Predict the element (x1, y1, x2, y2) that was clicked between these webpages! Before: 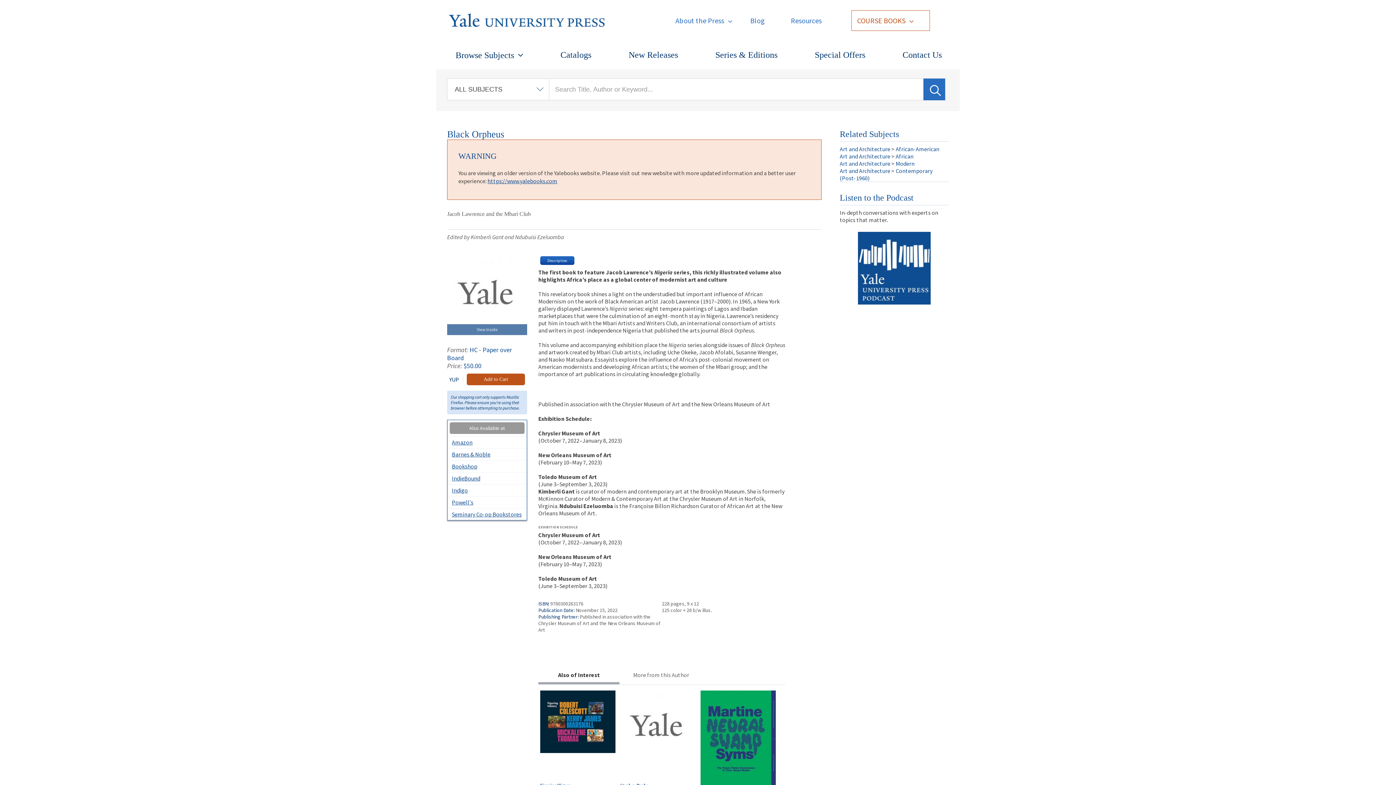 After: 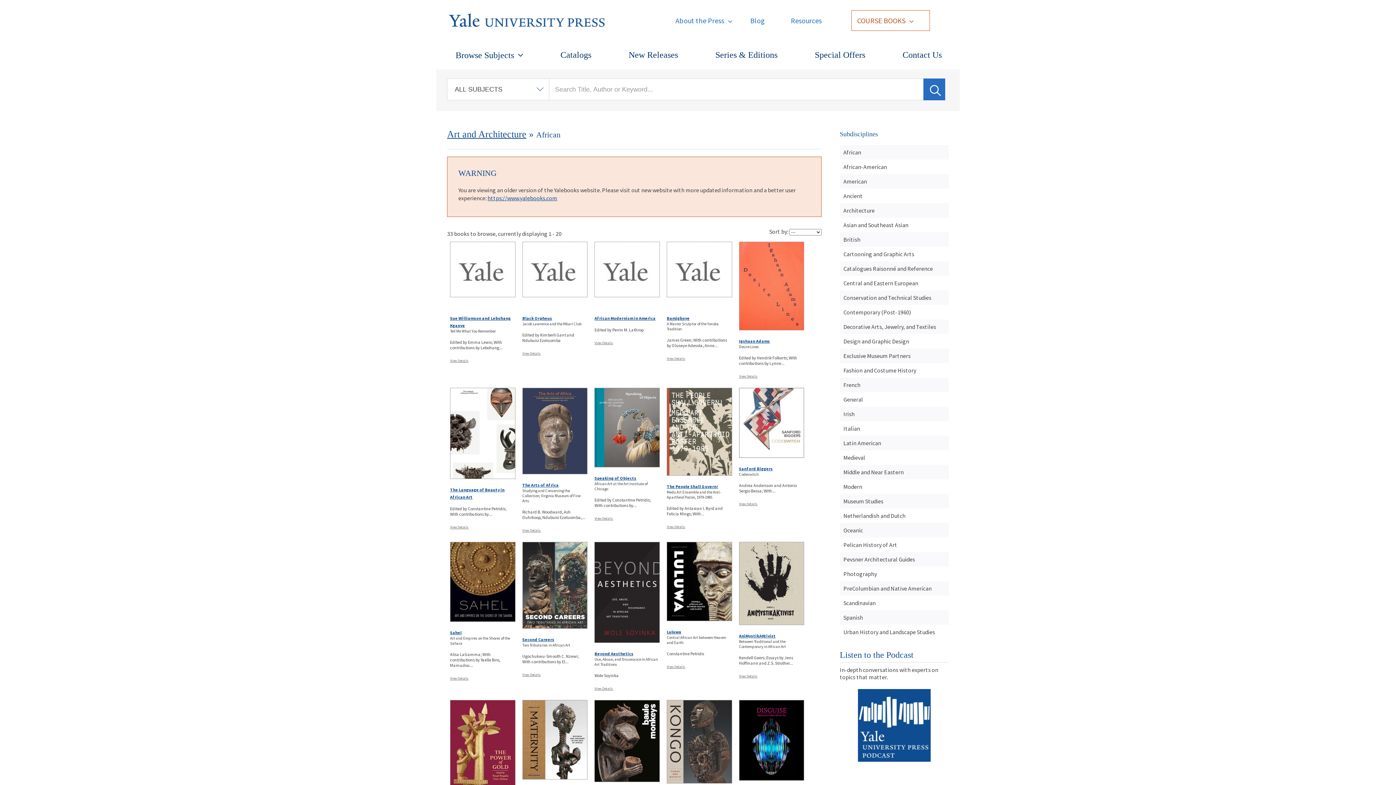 Action: bbox: (896, 152, 913, 160) label: African